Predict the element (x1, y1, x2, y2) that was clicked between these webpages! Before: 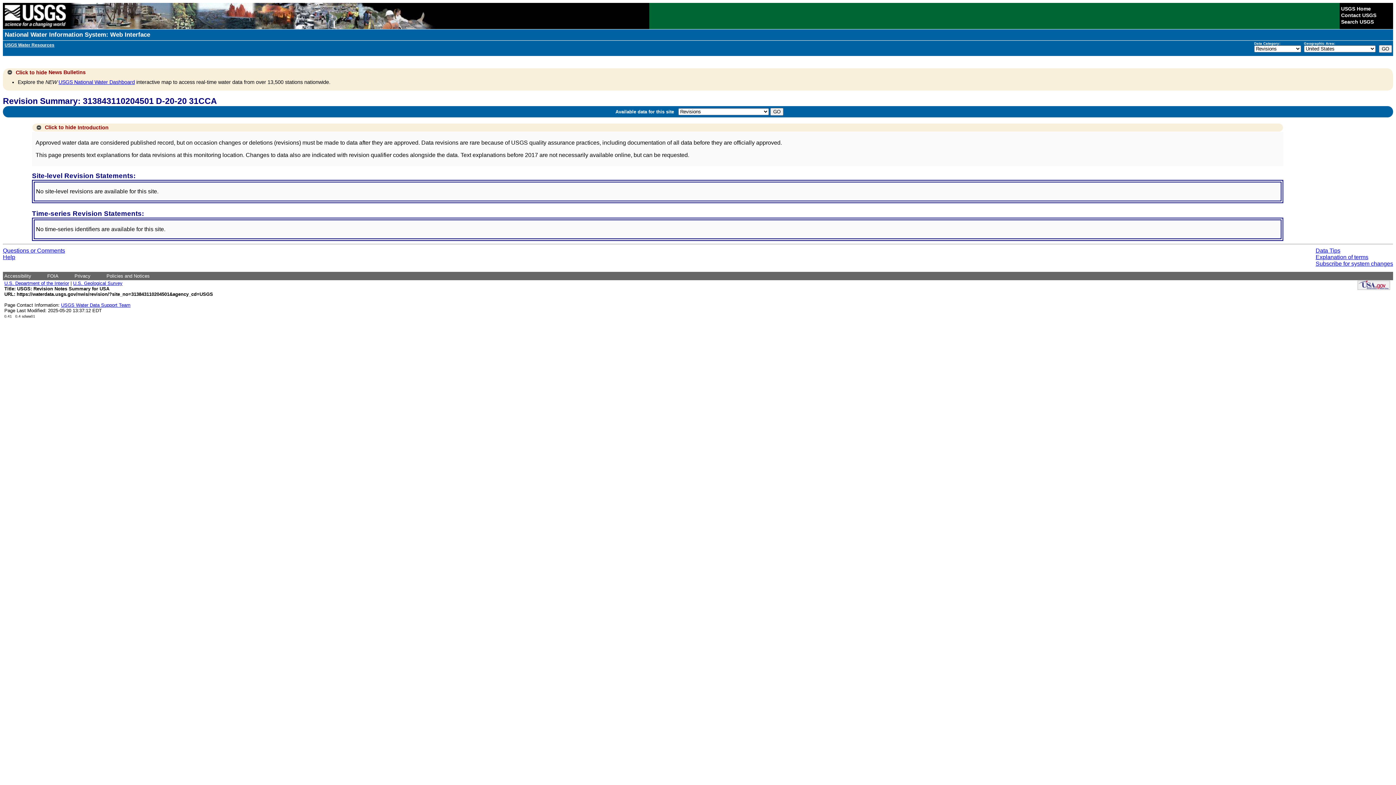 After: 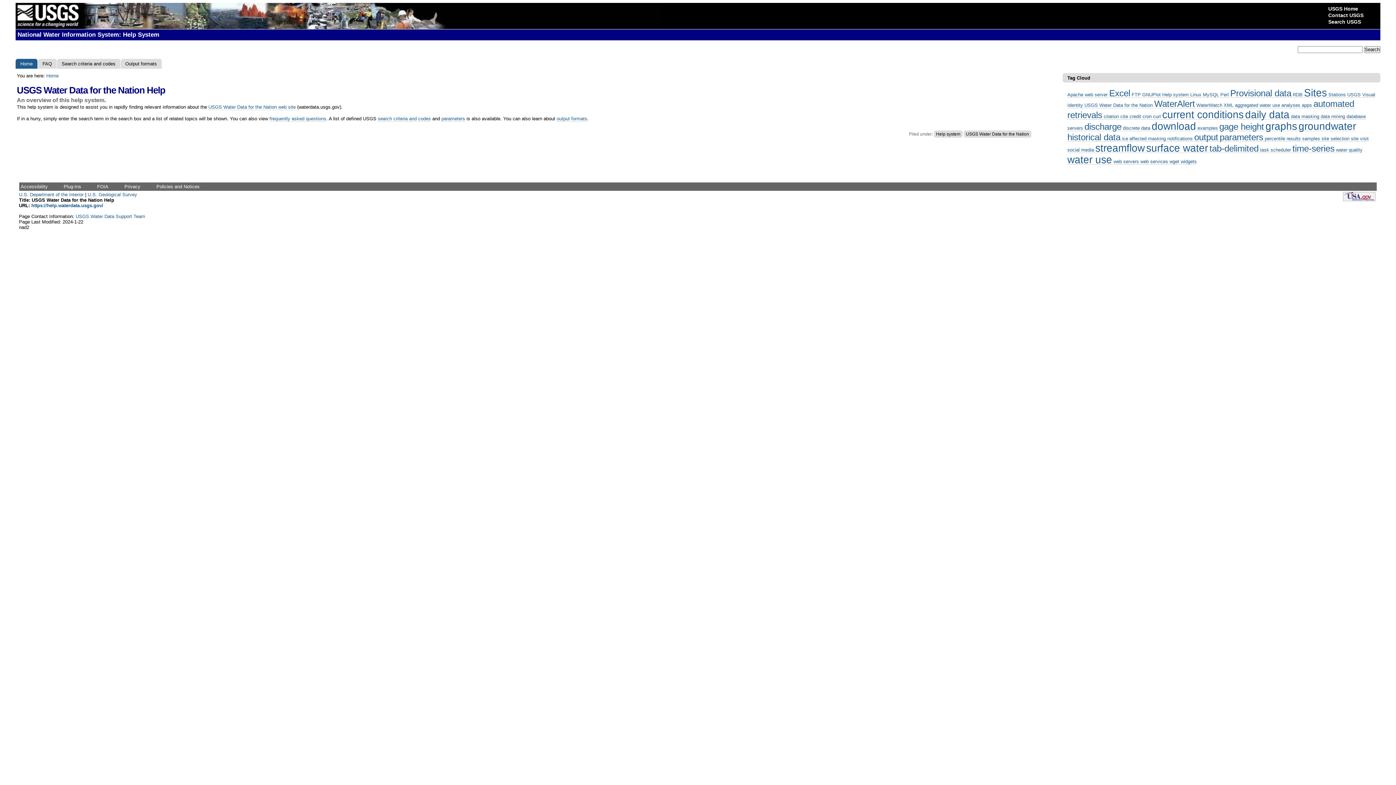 Action: bbox: (2, 254, 15, 260) label: Help